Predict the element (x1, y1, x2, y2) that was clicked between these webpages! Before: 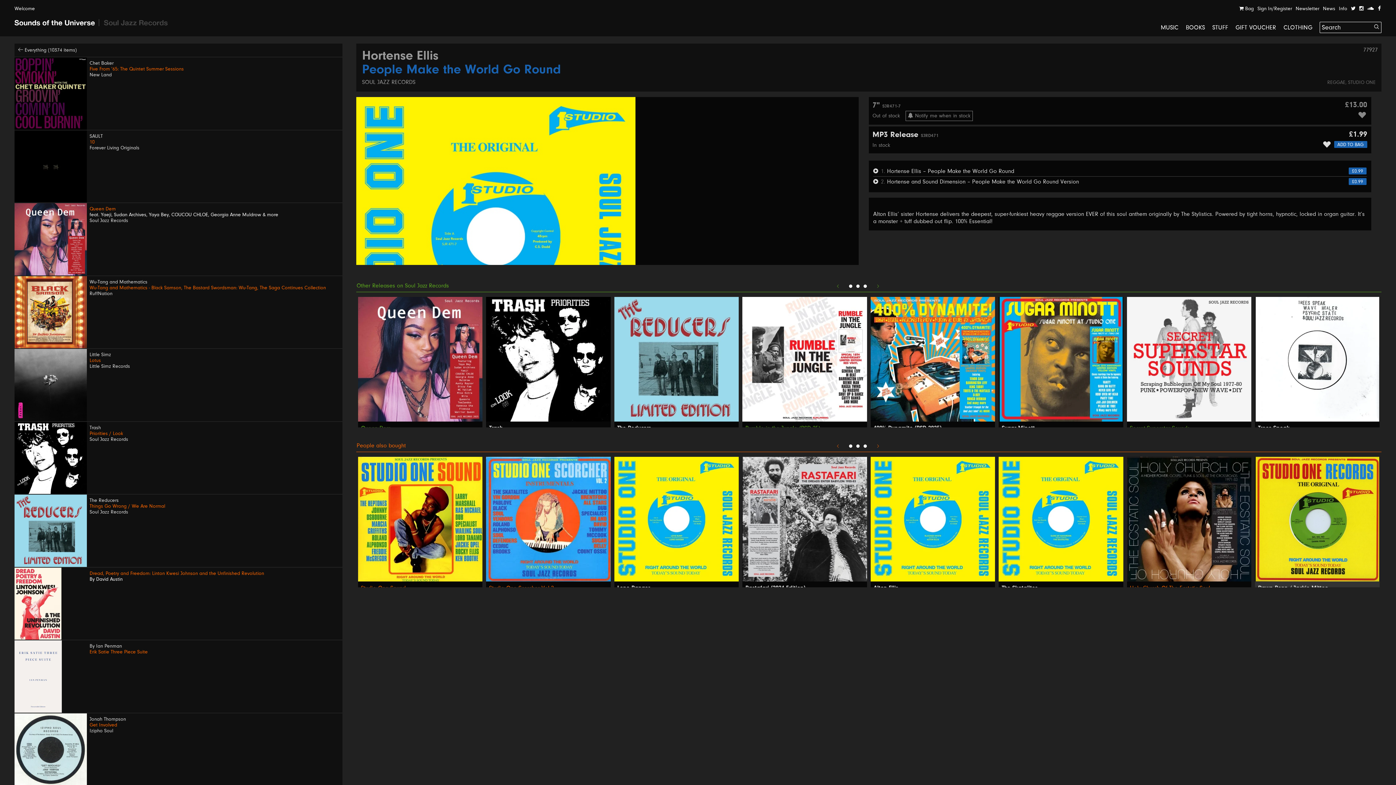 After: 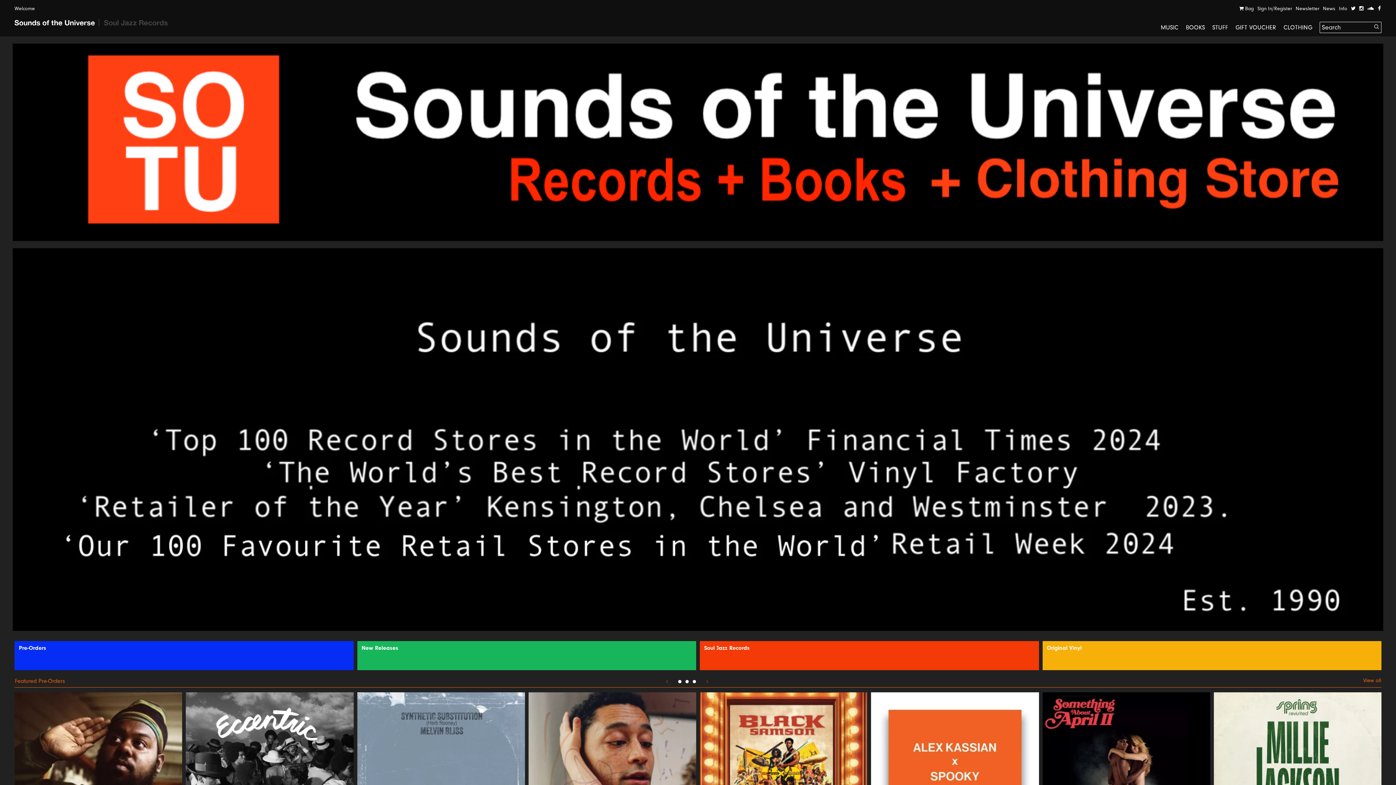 Action: bbox: (14, 9, 94, 29)